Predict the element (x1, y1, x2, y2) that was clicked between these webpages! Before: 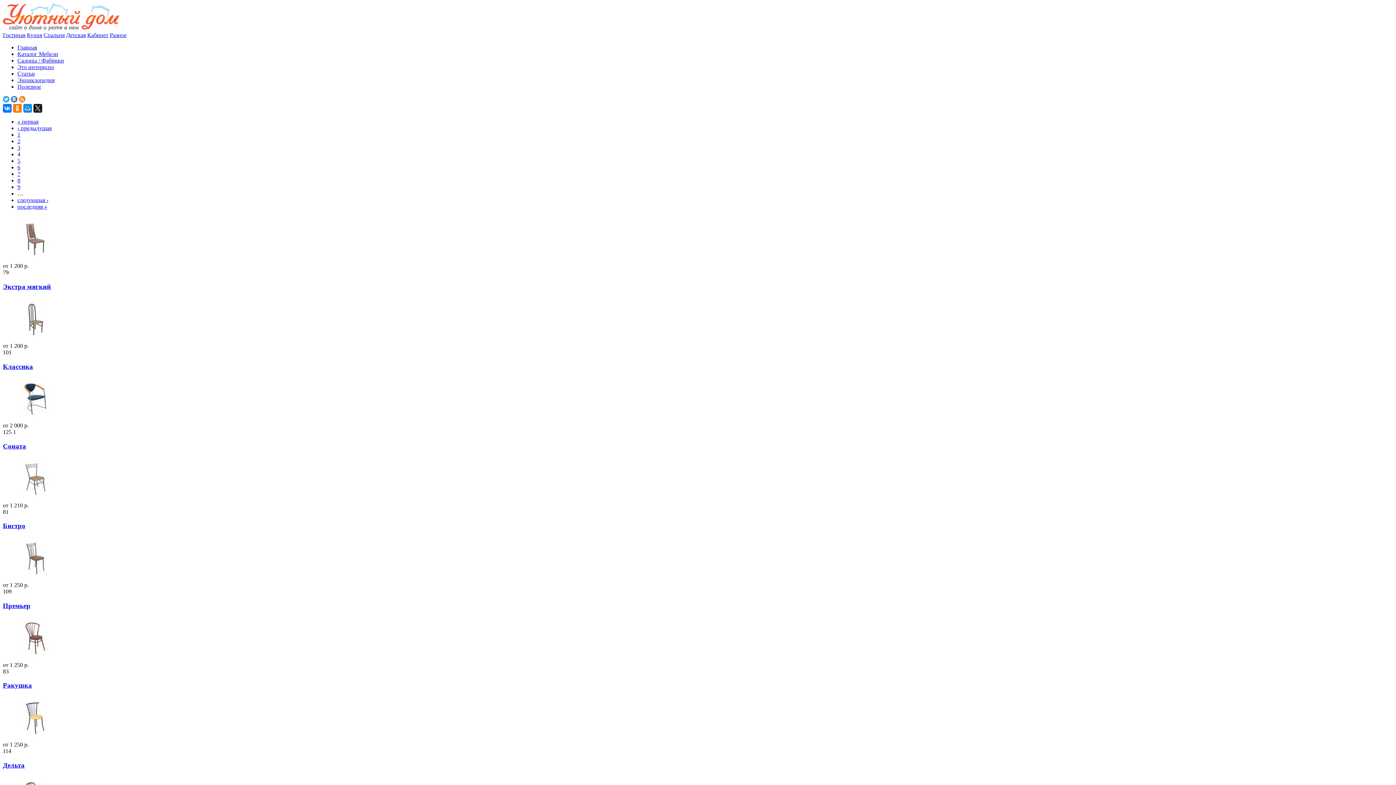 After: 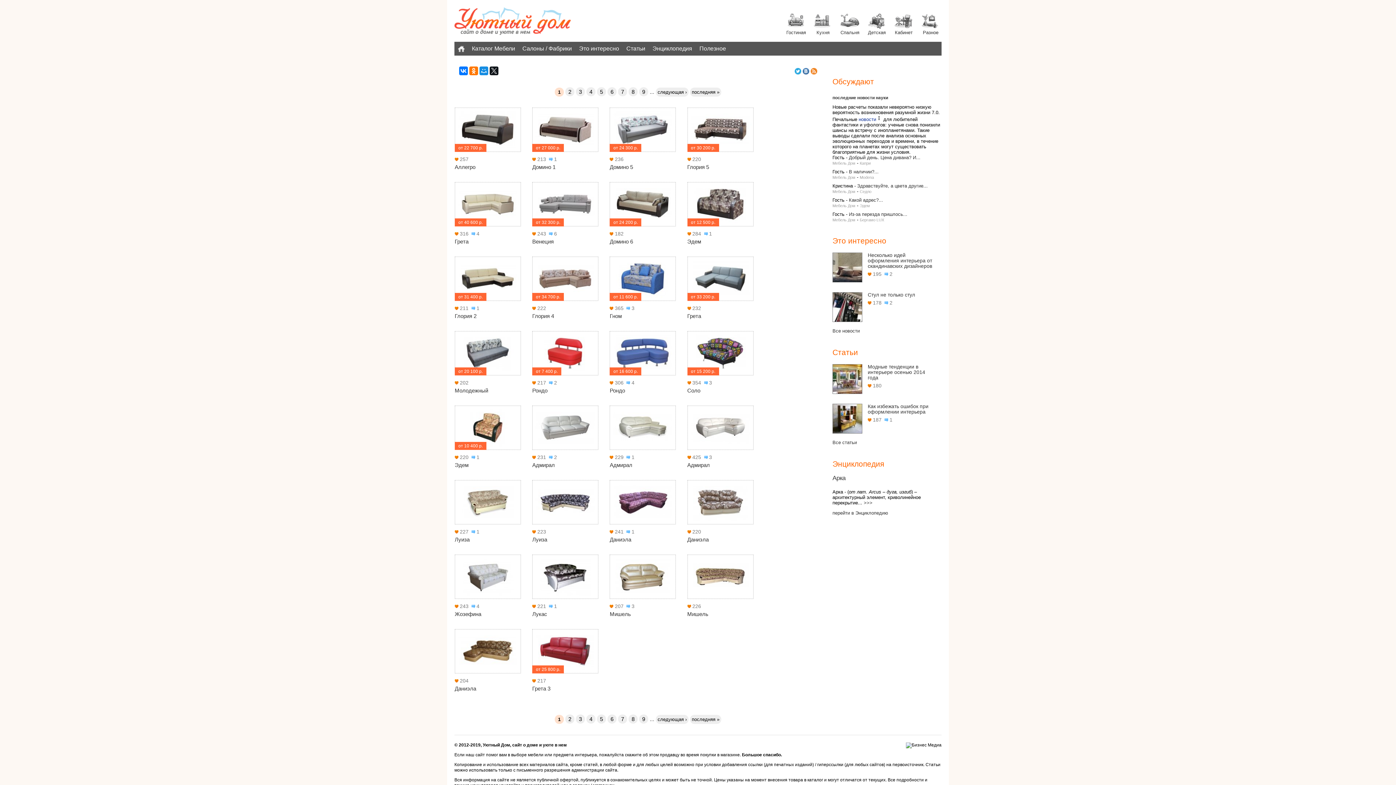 Action: label: « первая bbox: (17, 118, 38, 124)